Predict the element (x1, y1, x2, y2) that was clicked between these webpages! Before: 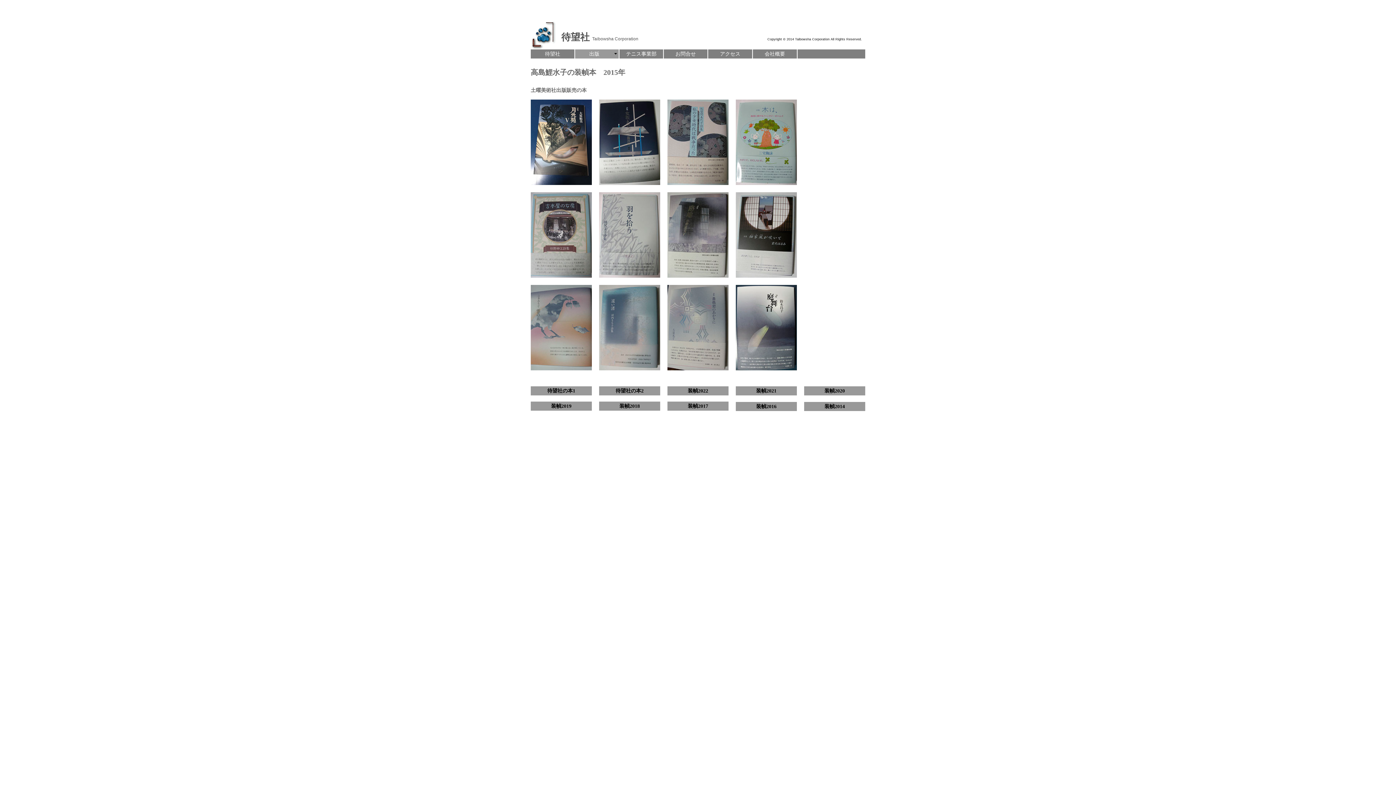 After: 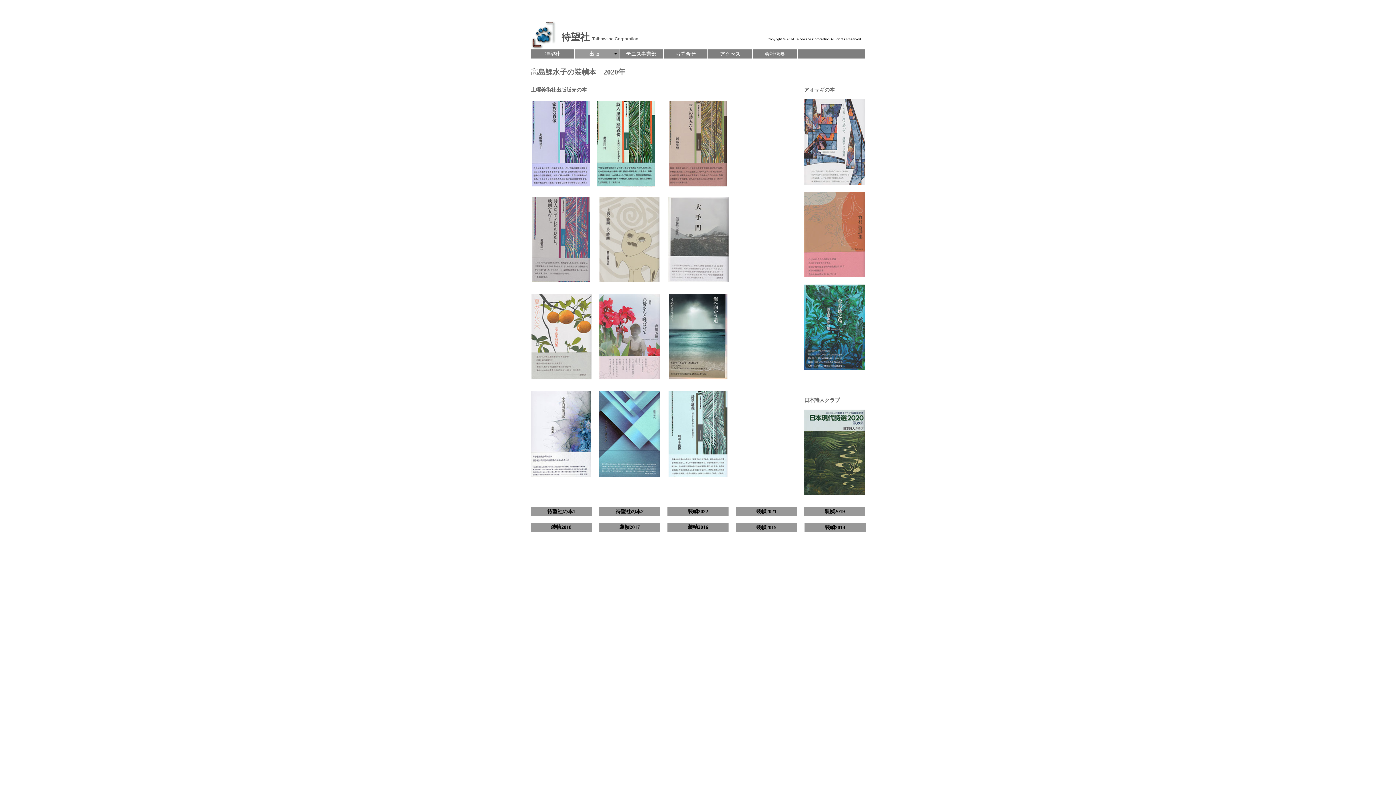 Action: bbox: (804, 386, 865, 395) label: 装幀2020